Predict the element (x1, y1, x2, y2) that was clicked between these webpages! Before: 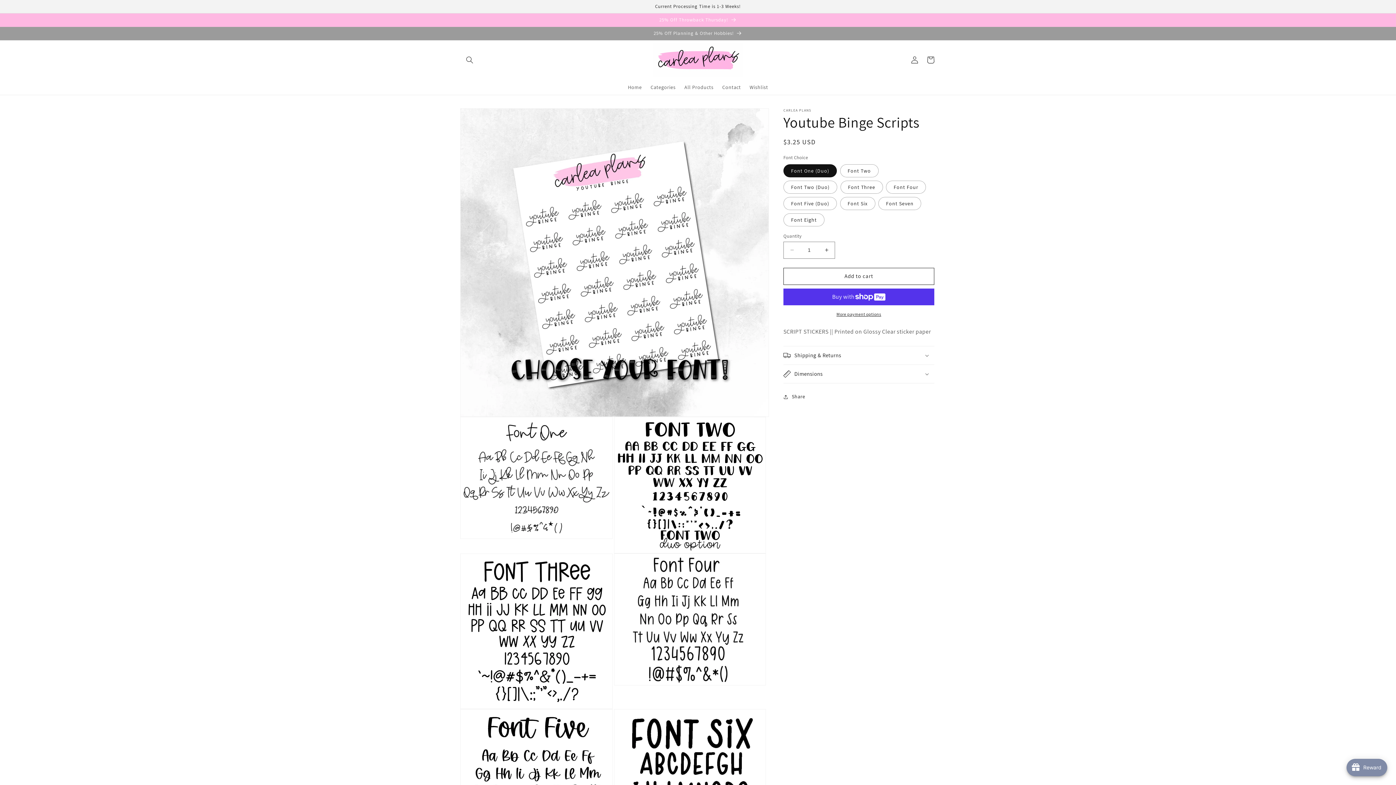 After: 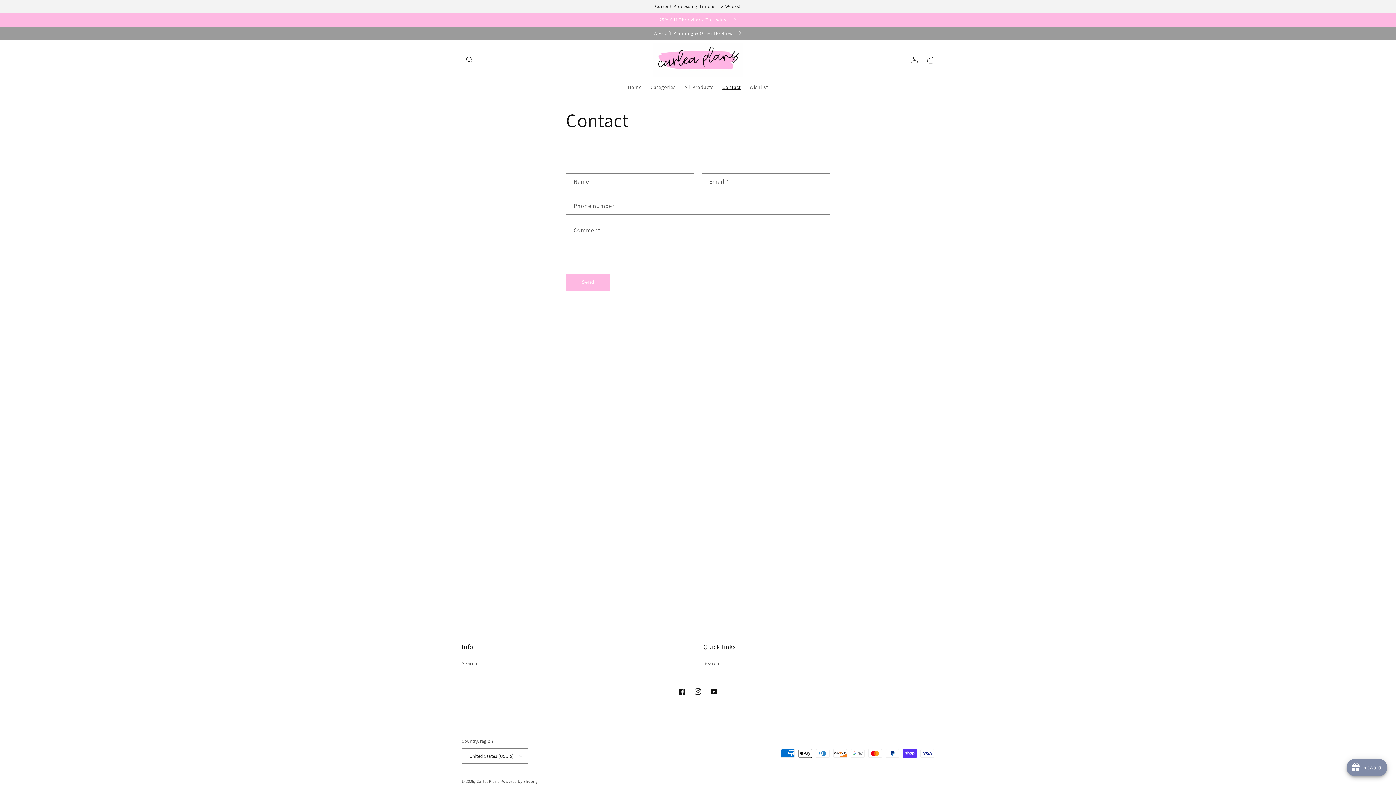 Action: bbox: (718, 79, 745, 94) label: Contact